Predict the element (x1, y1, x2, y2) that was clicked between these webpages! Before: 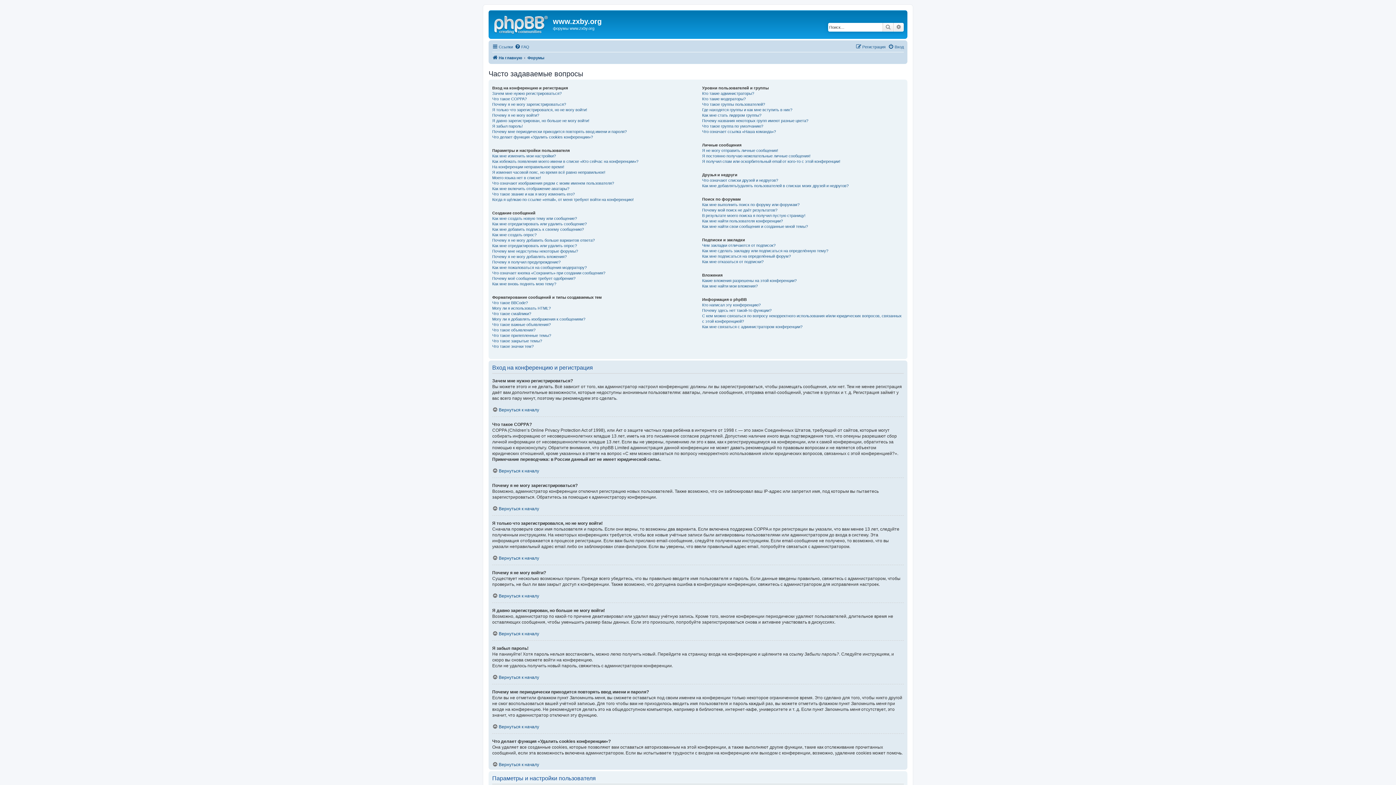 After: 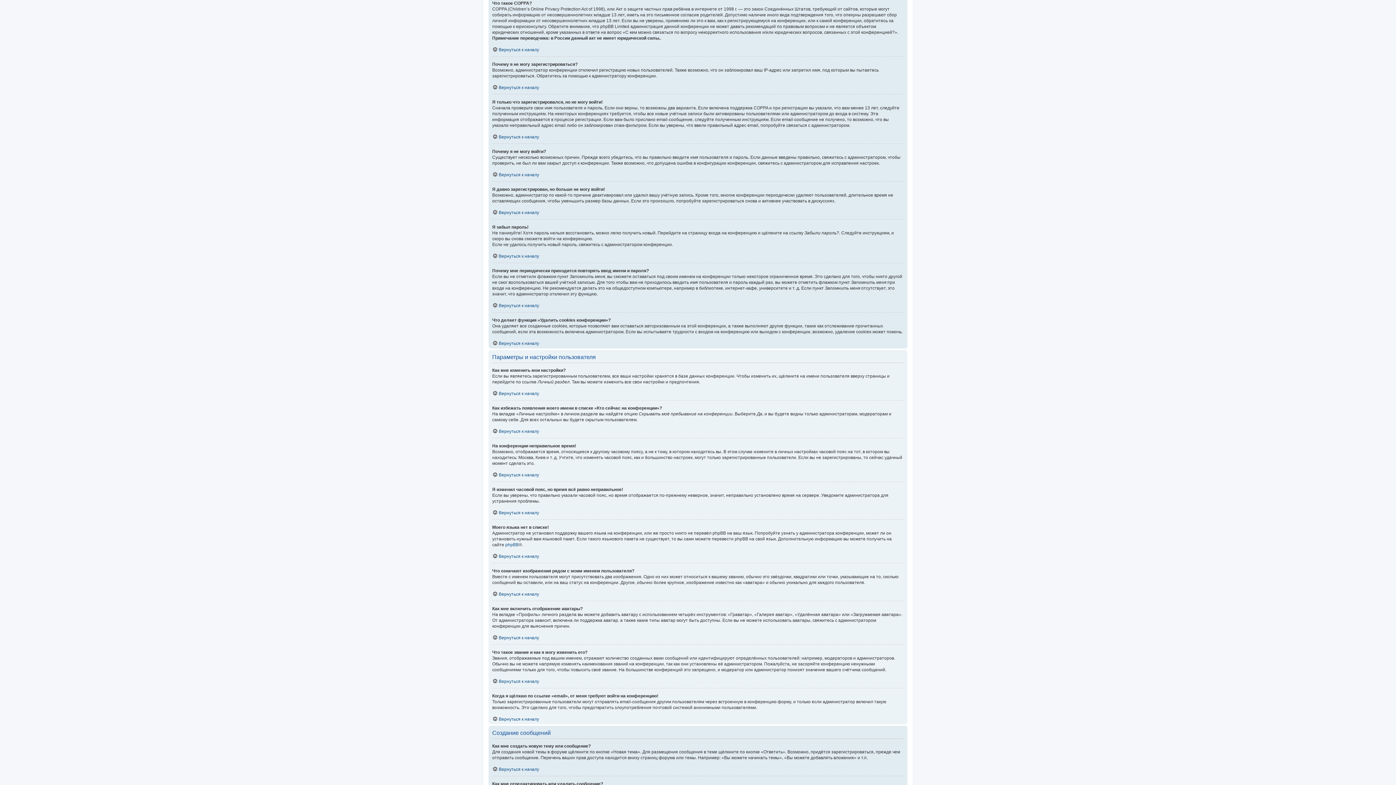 Action: label: Что такое COPPA? bbox: (492, 96, 526, 101)